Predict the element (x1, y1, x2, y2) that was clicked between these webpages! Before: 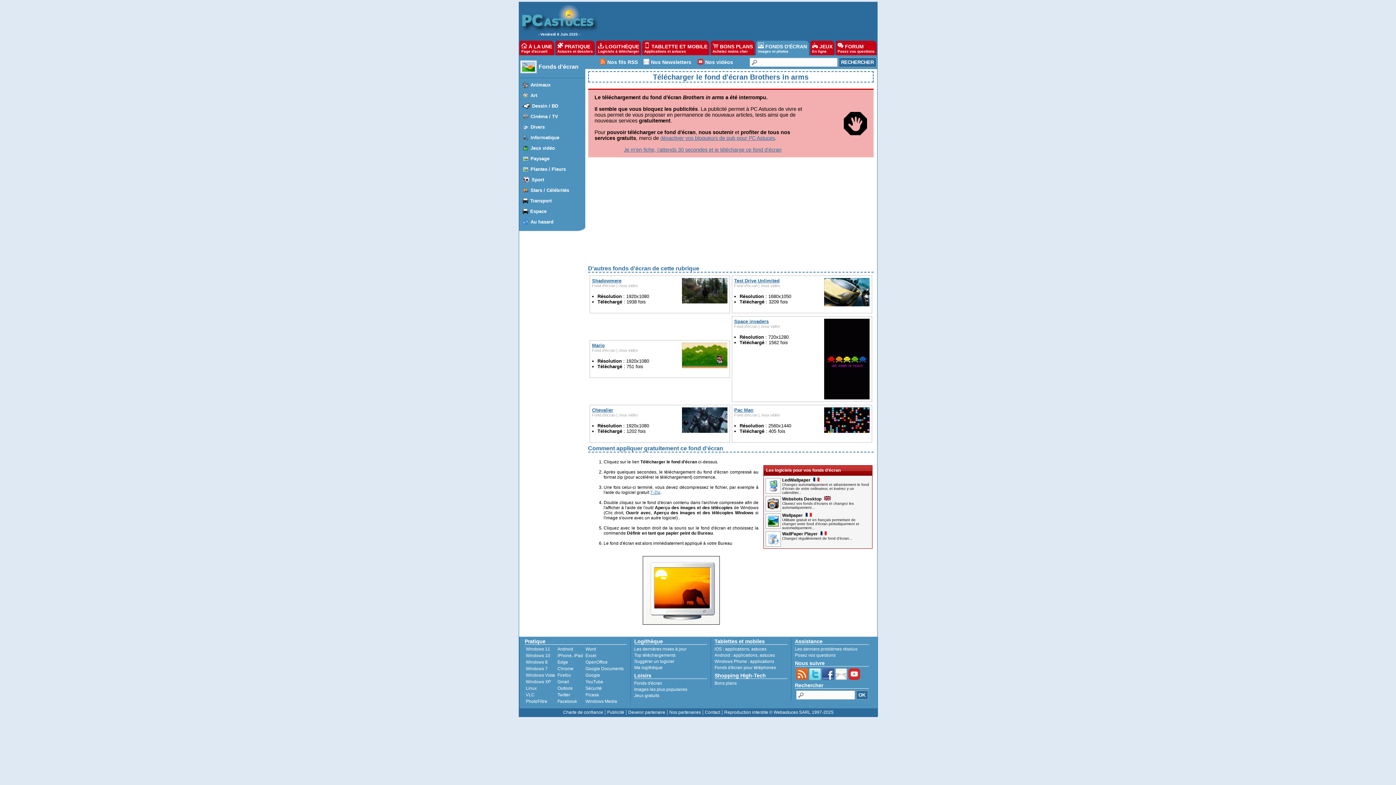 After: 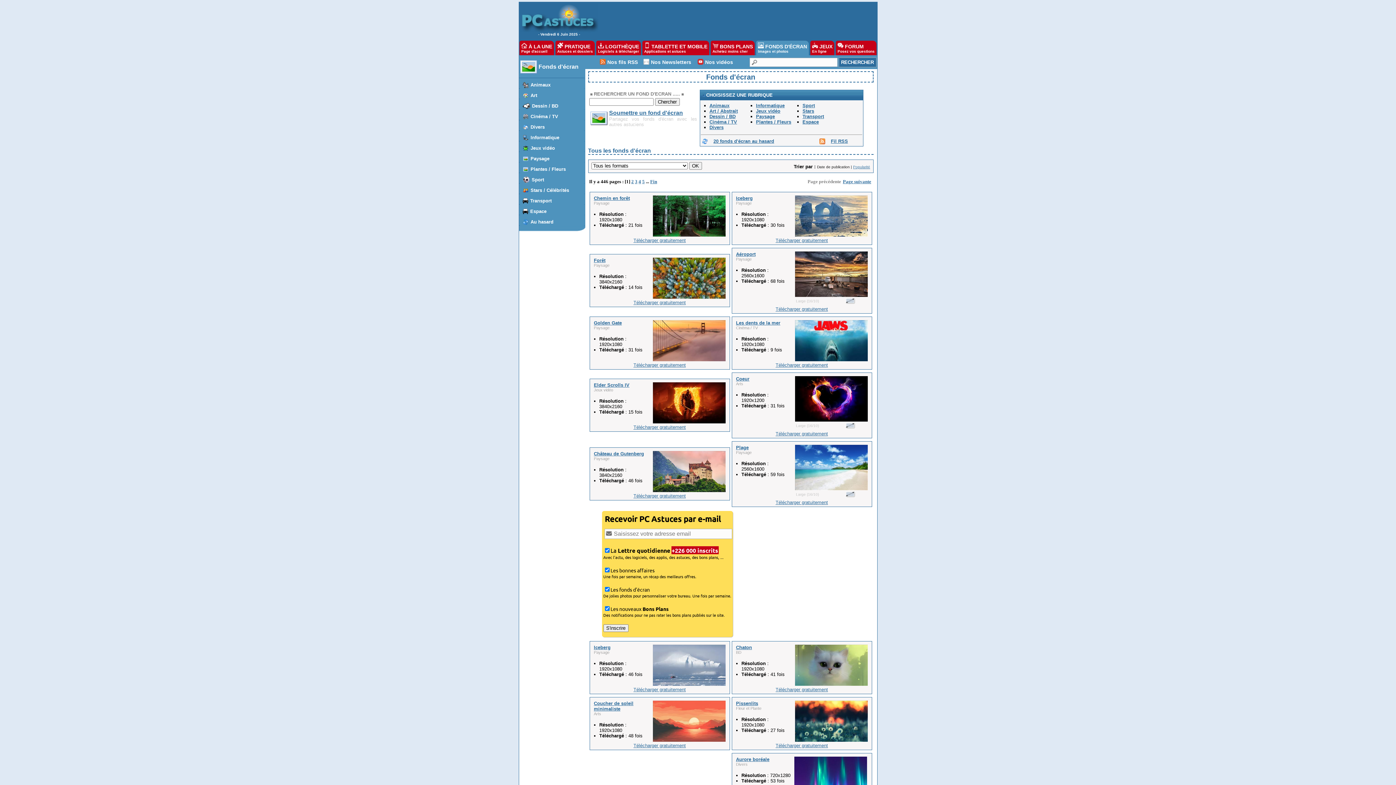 Action: label: Fond d'écran bbox: (734, 324, 757, 328)